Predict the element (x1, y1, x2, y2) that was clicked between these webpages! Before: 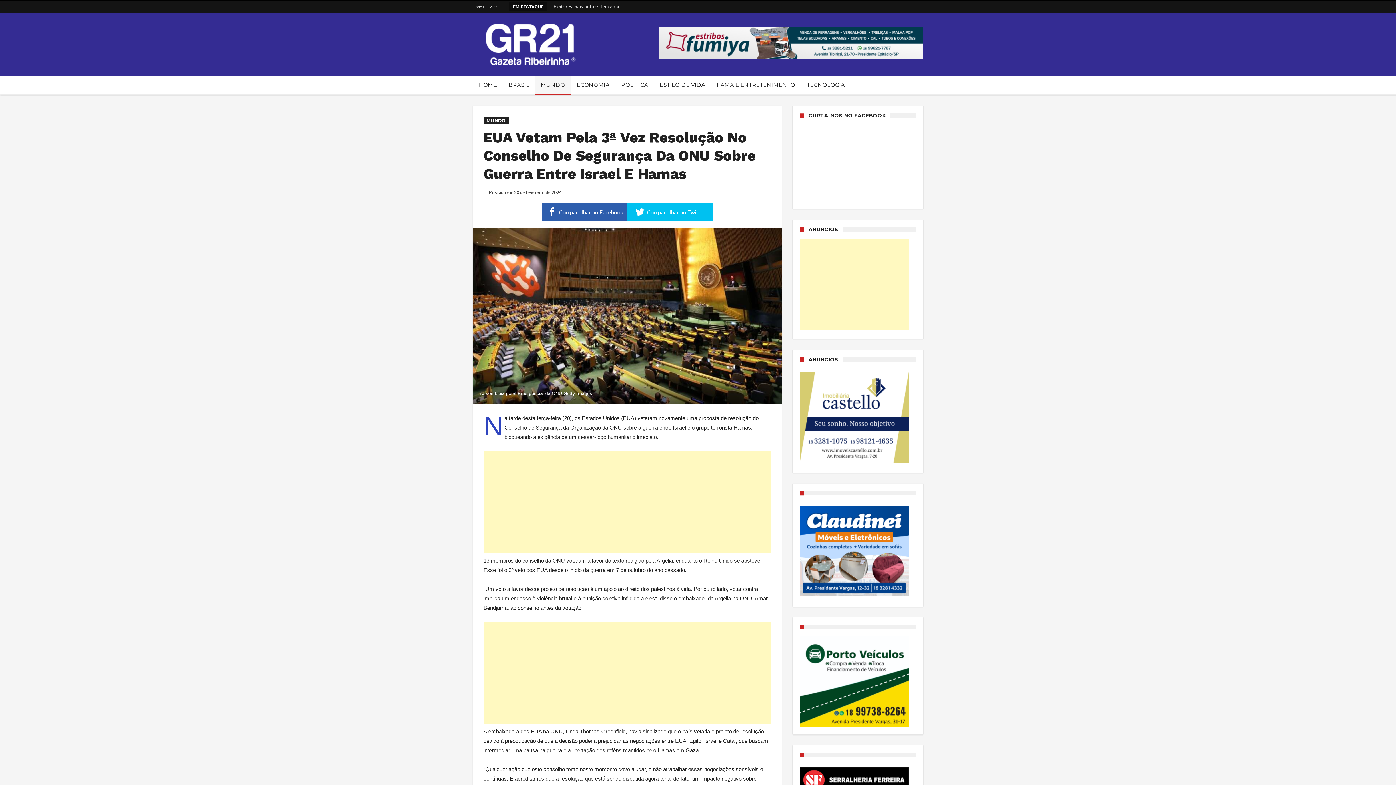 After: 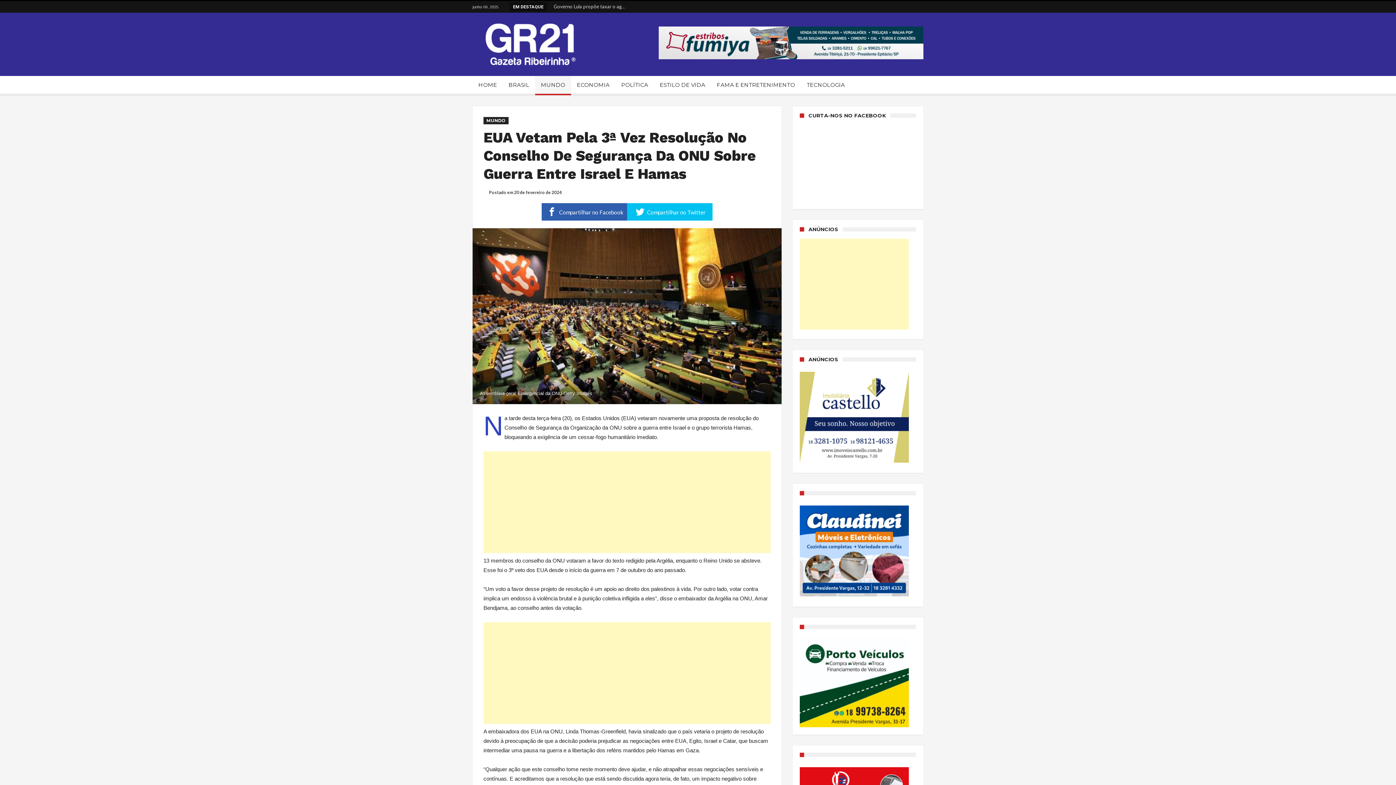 Action: bbox: (658, 26, 923, 59)